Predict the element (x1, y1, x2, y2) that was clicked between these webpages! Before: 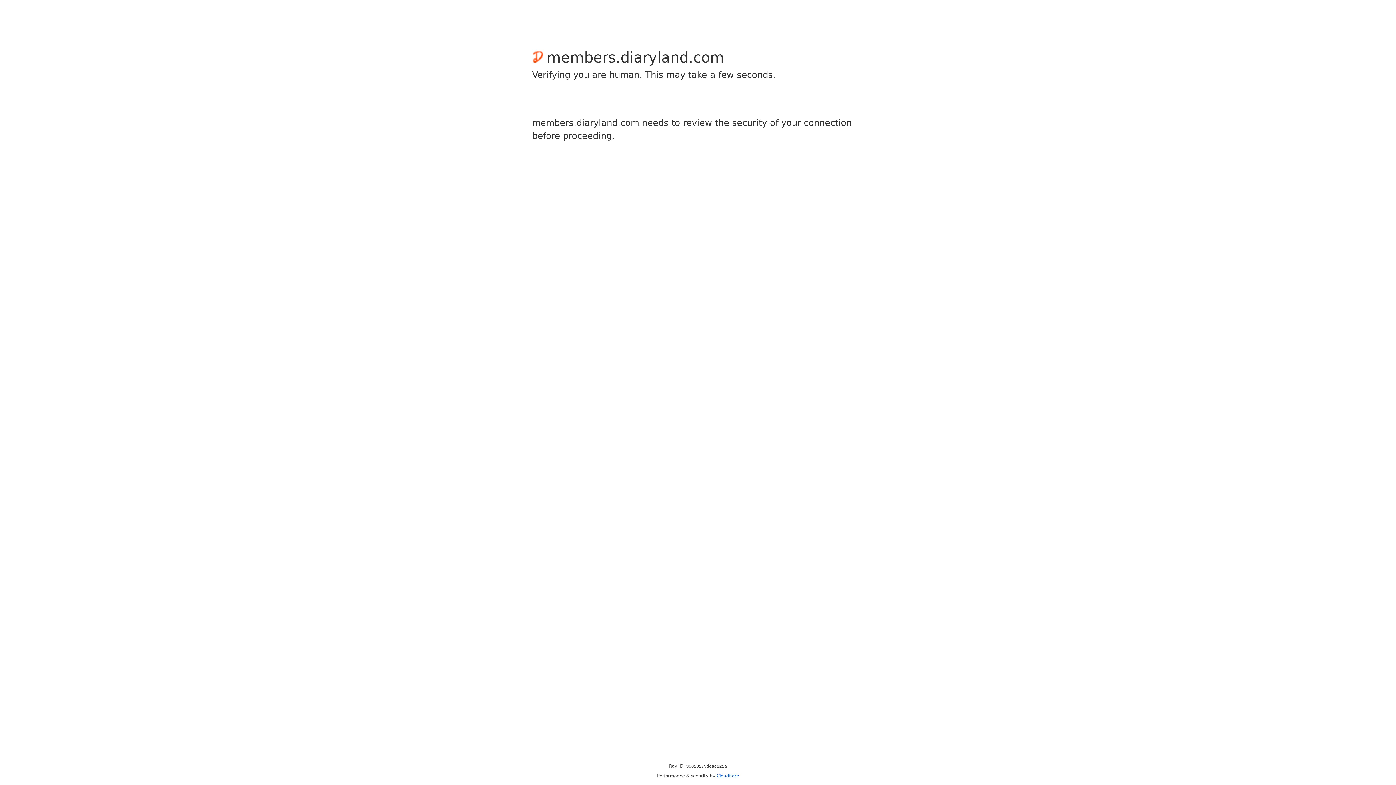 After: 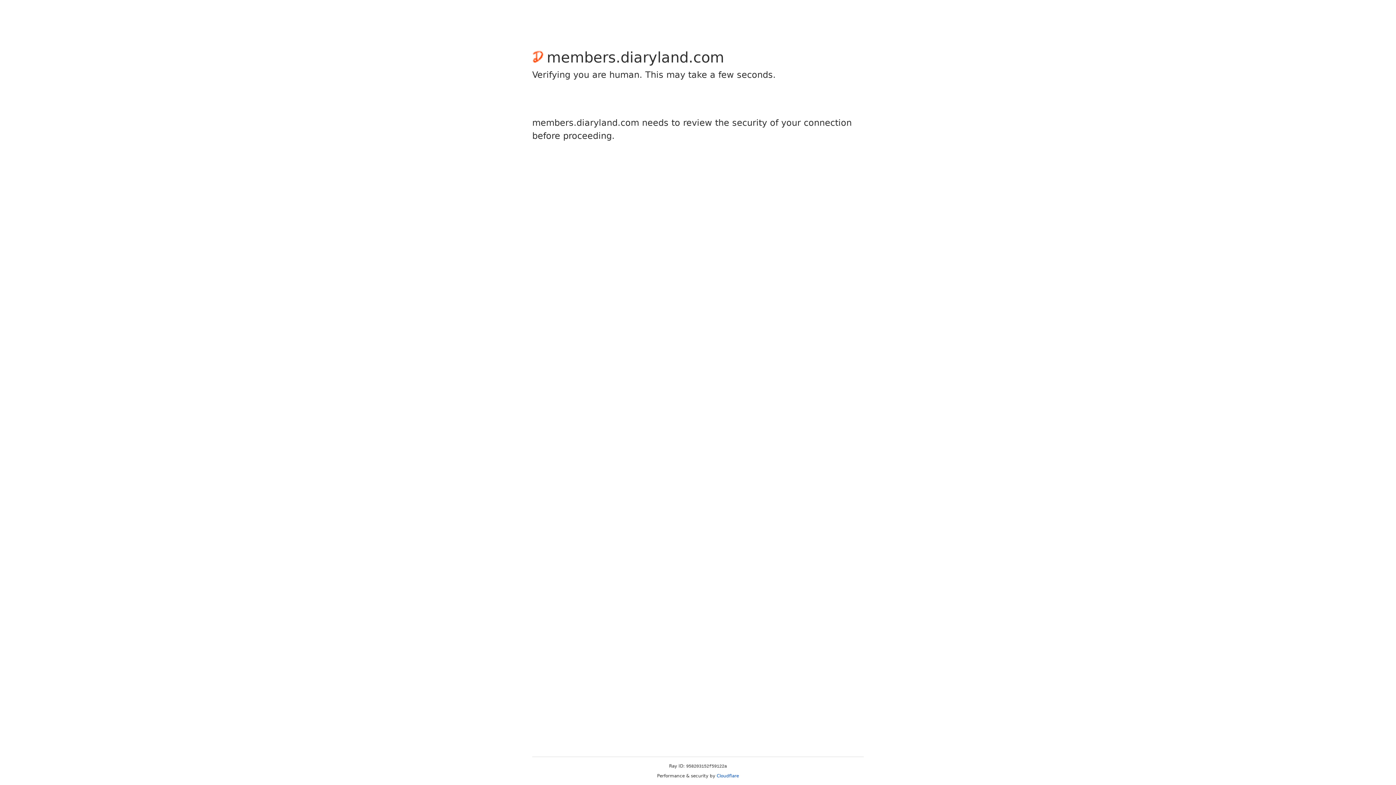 Action: bbox: (716, 773, 739, 778) label: Cloudflare